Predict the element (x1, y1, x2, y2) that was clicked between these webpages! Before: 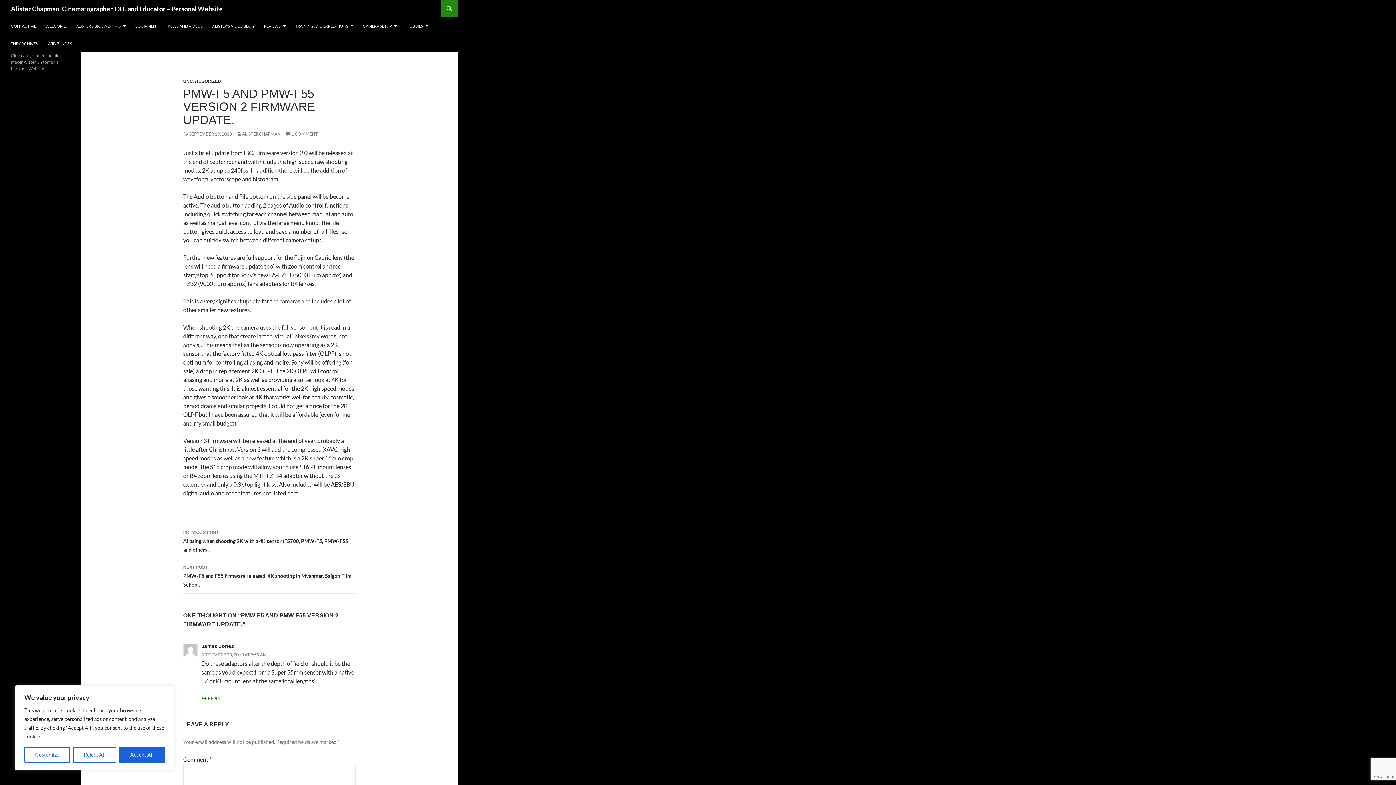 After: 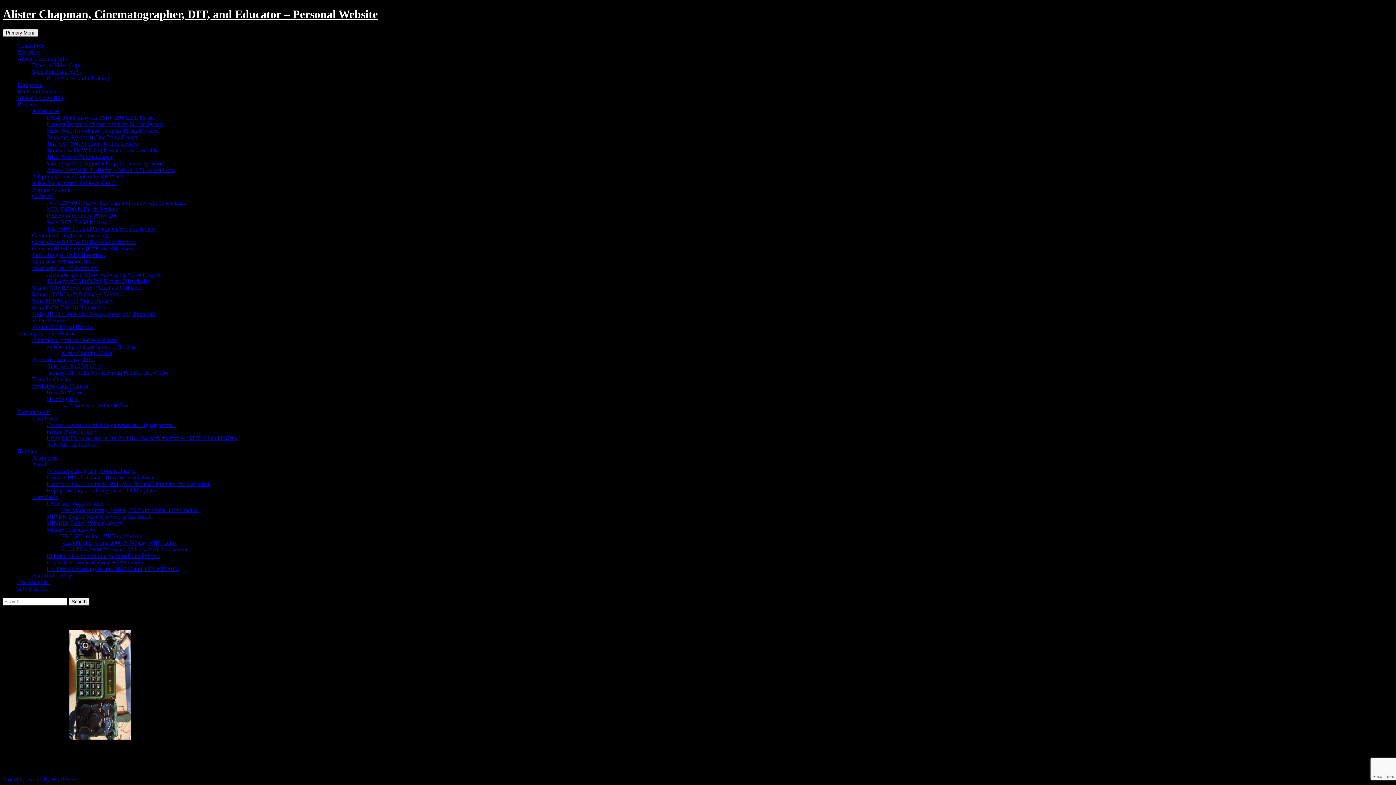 Action: bbox: (402, 17, 432, 34) label: HOBBIES